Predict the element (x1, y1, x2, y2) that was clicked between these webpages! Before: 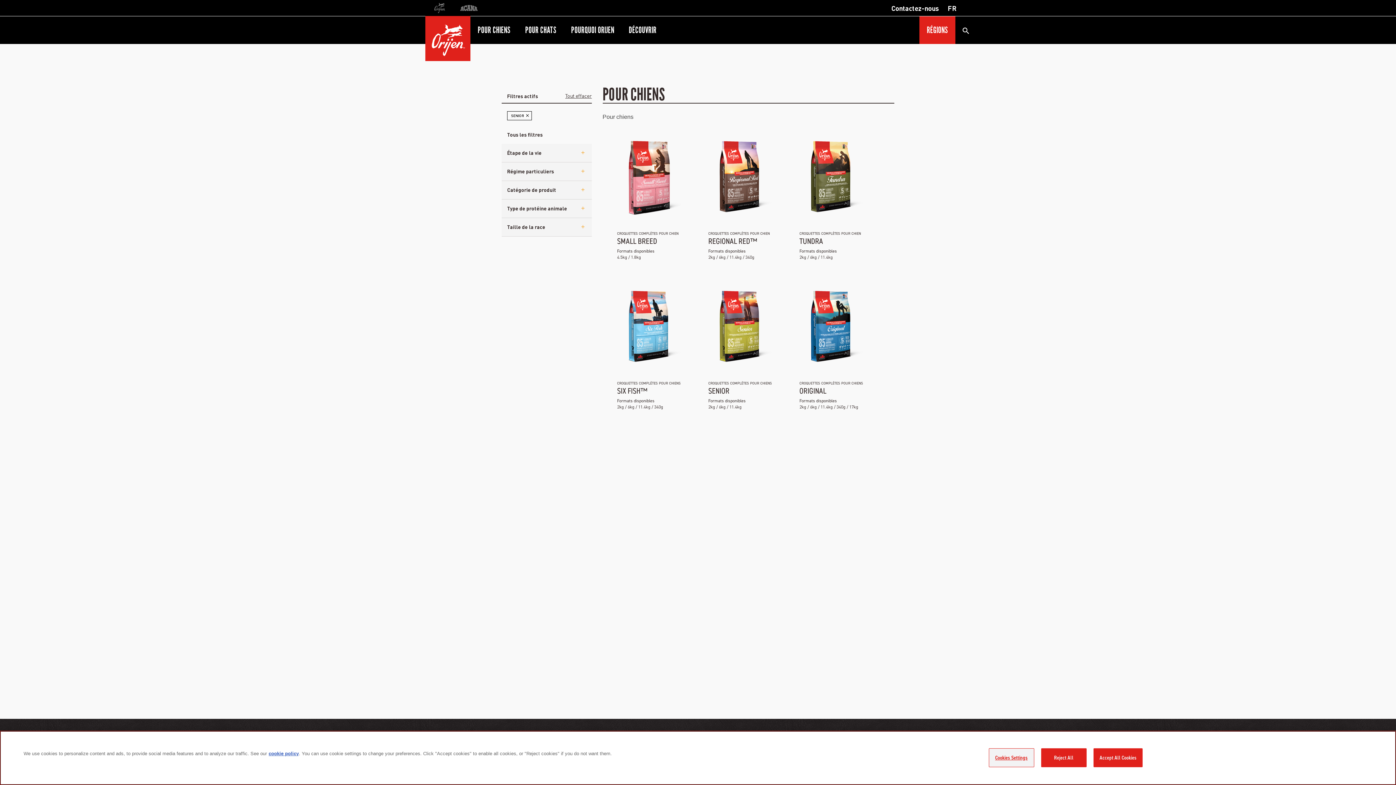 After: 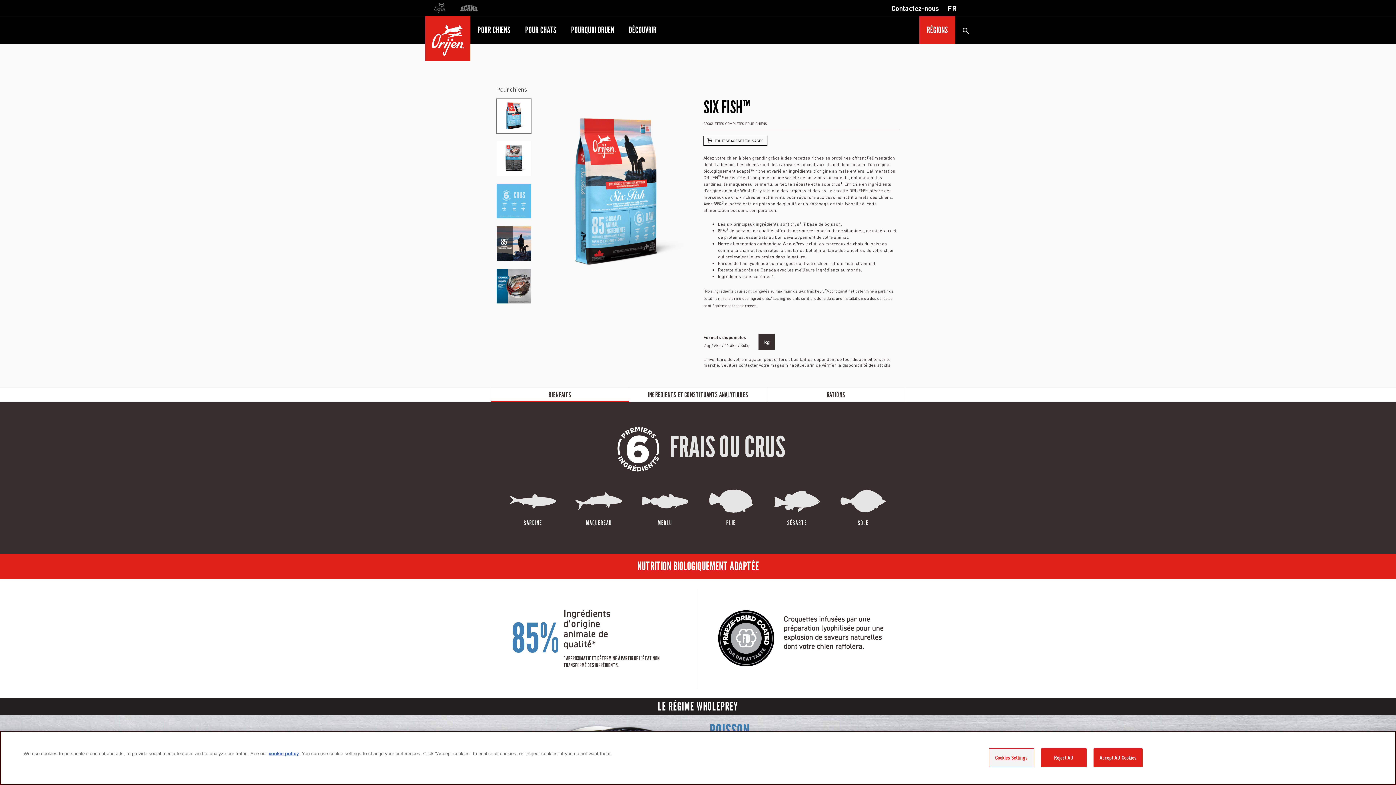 Action: label: eu-ori-ns-ori-sixfish bbox: (617, 281, 680, 373)